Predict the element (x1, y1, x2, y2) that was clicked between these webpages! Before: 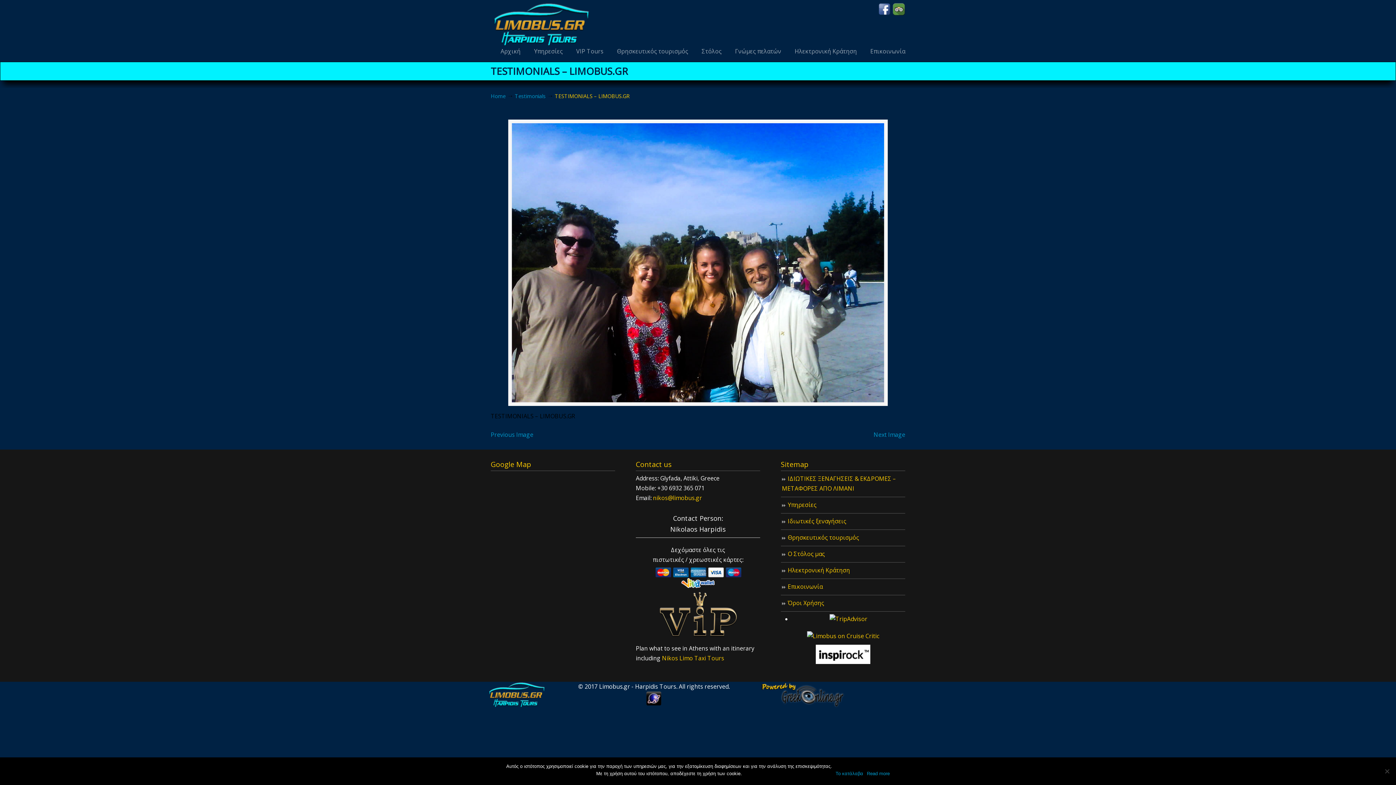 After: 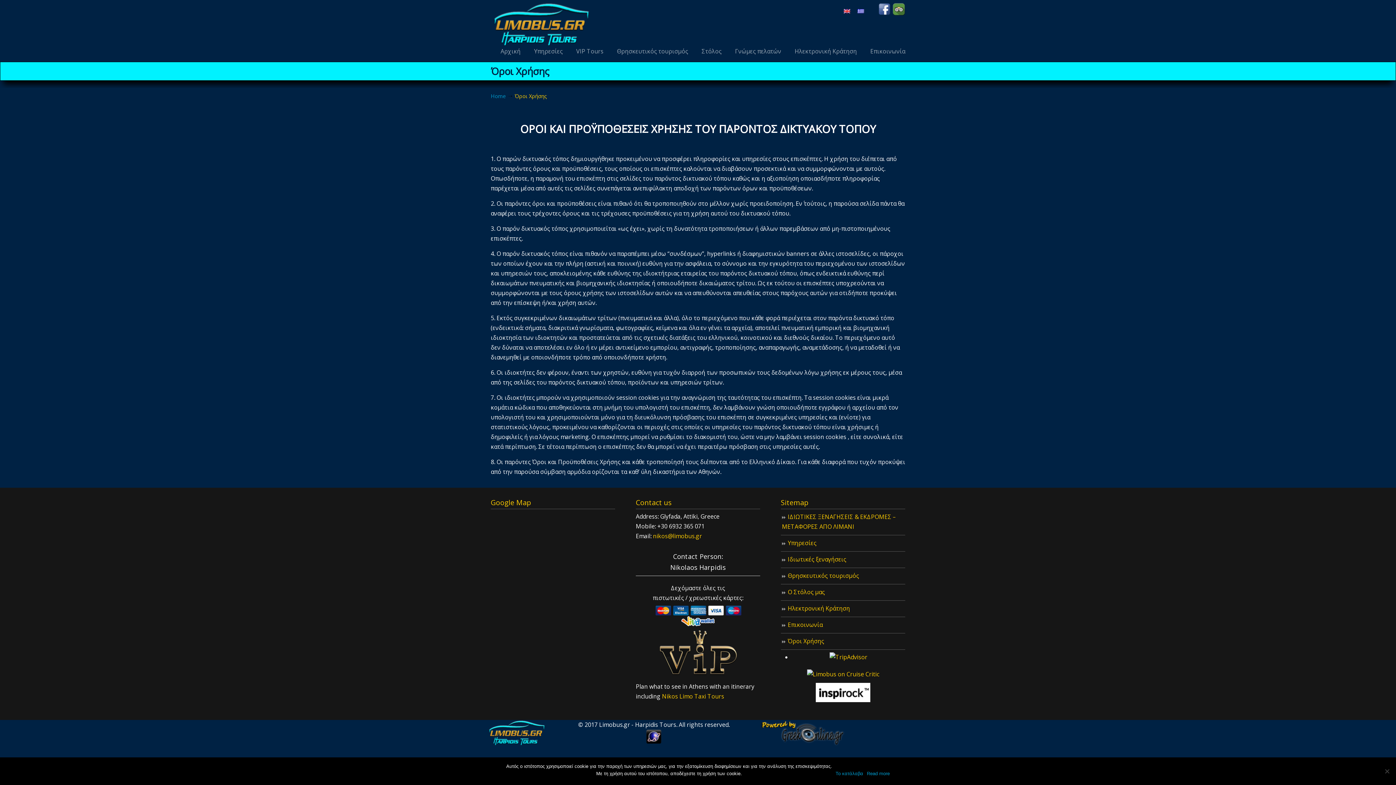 Action: label: Όροι Χρήσης bbox: (781, 595, 905, 612)